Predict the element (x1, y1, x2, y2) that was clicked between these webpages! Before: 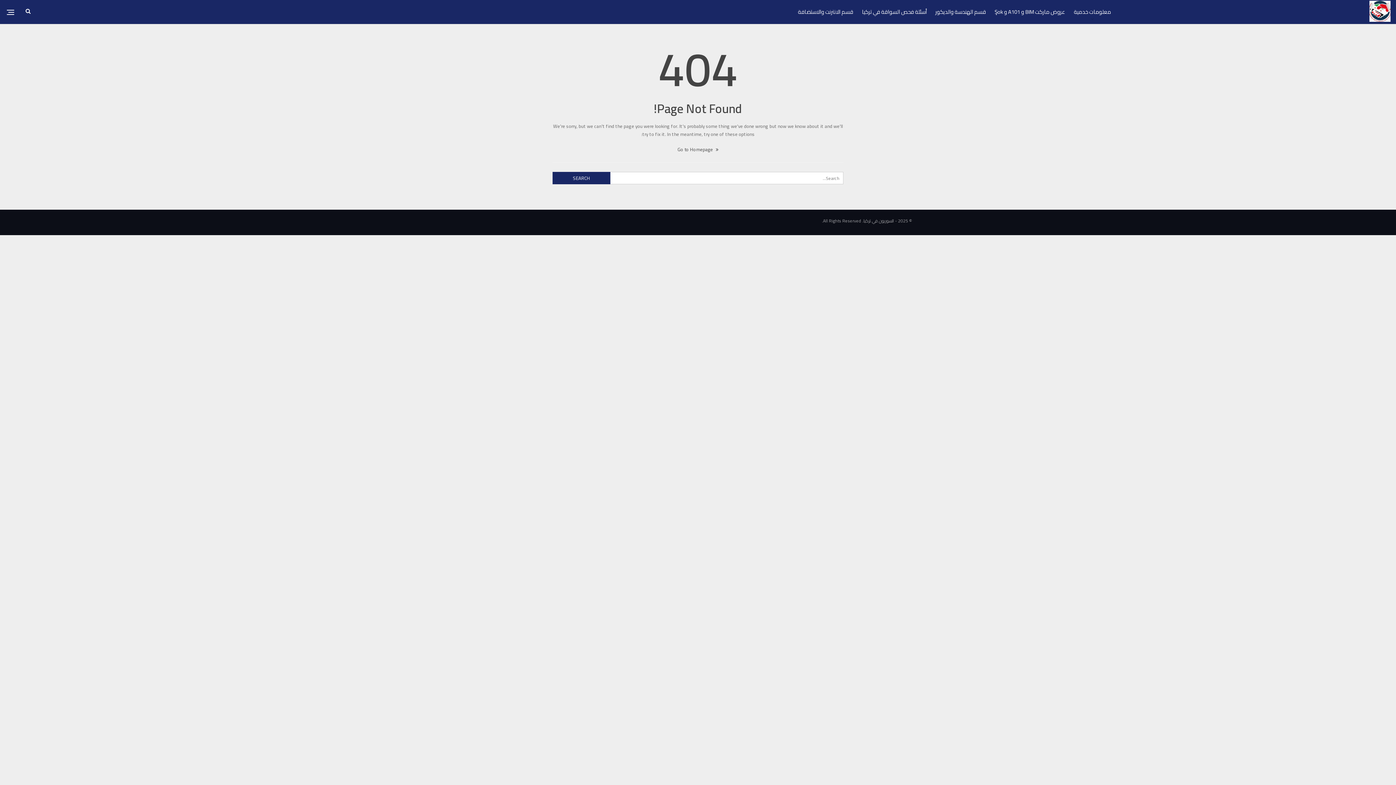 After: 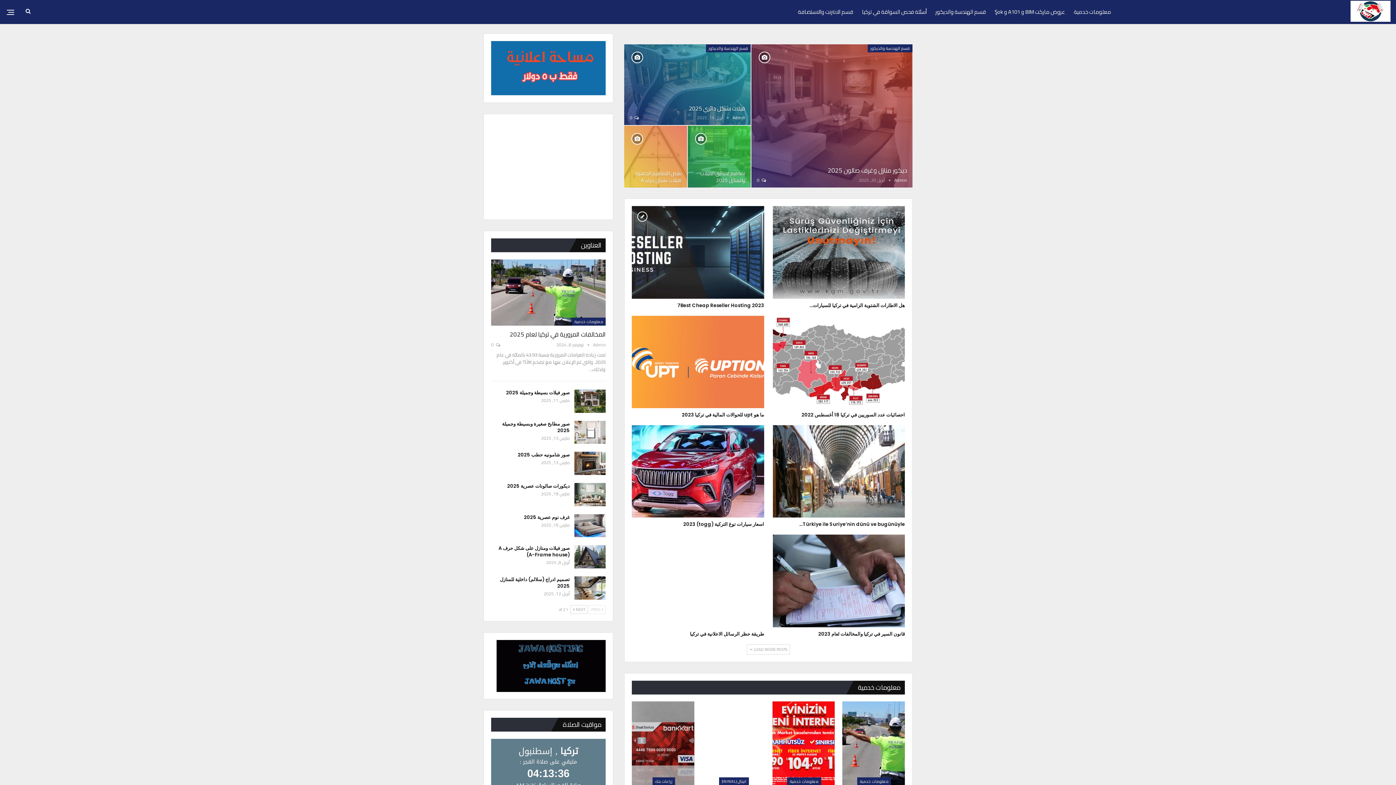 Action: label:  Go to Homepage bbox: (677, 145, 718, 153)